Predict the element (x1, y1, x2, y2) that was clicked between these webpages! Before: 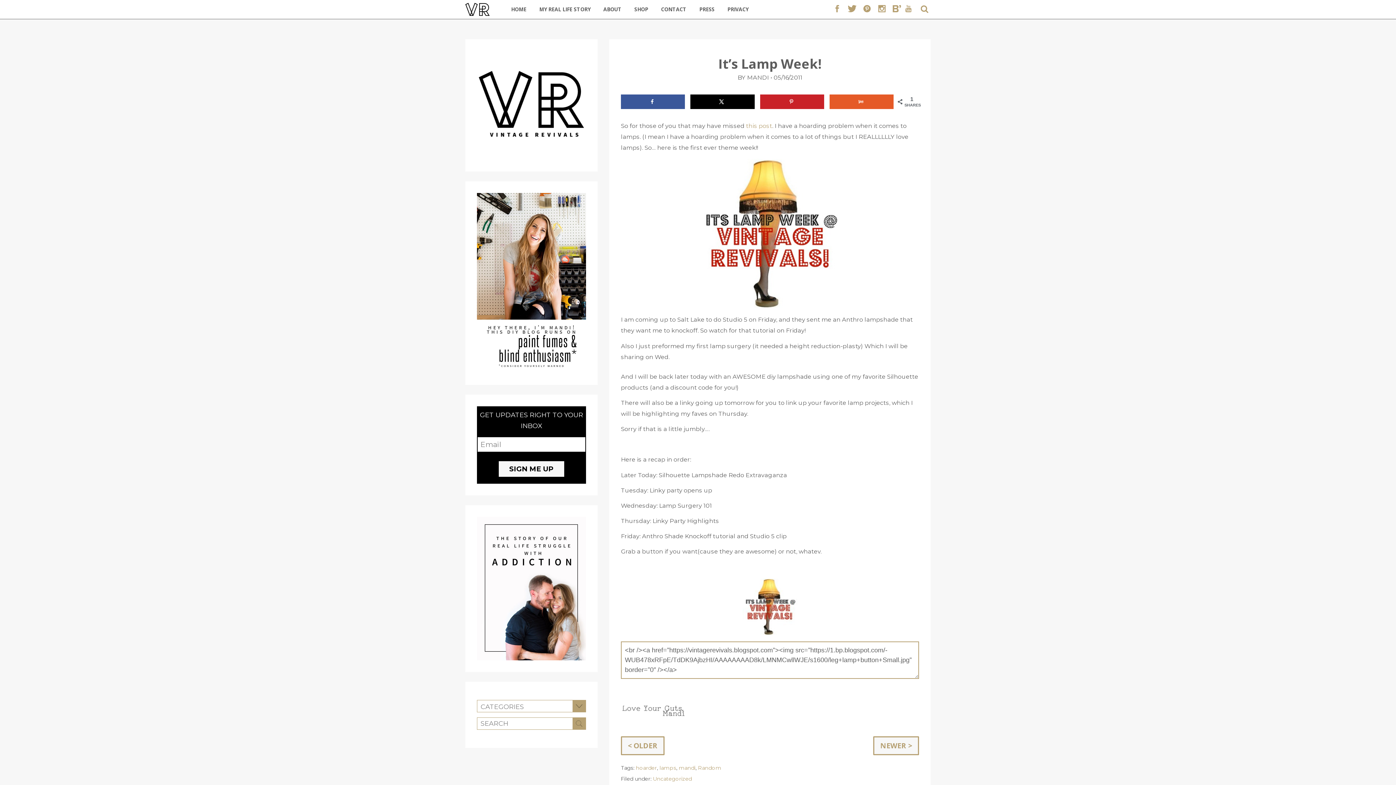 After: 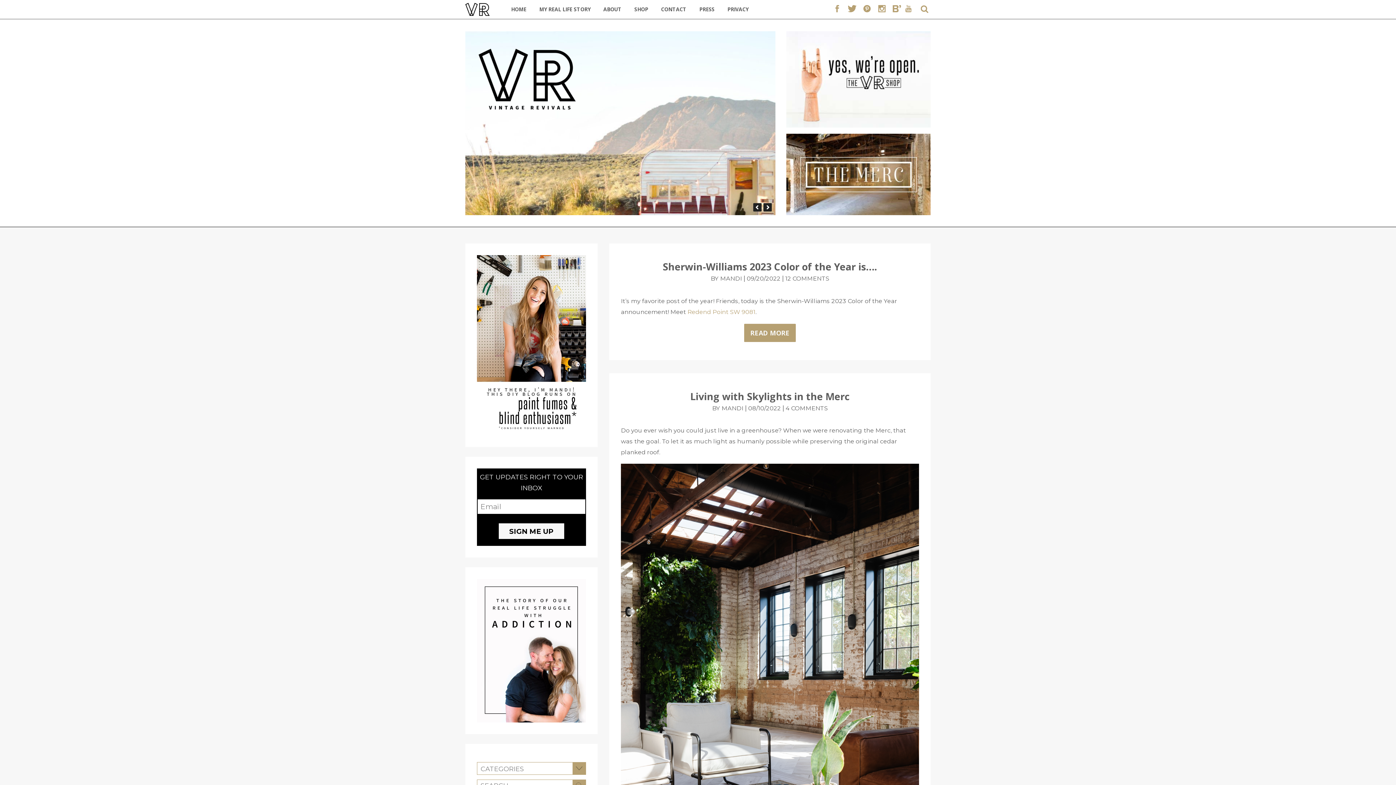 Action: label: this post bbox: (746, 122, 772, 129)